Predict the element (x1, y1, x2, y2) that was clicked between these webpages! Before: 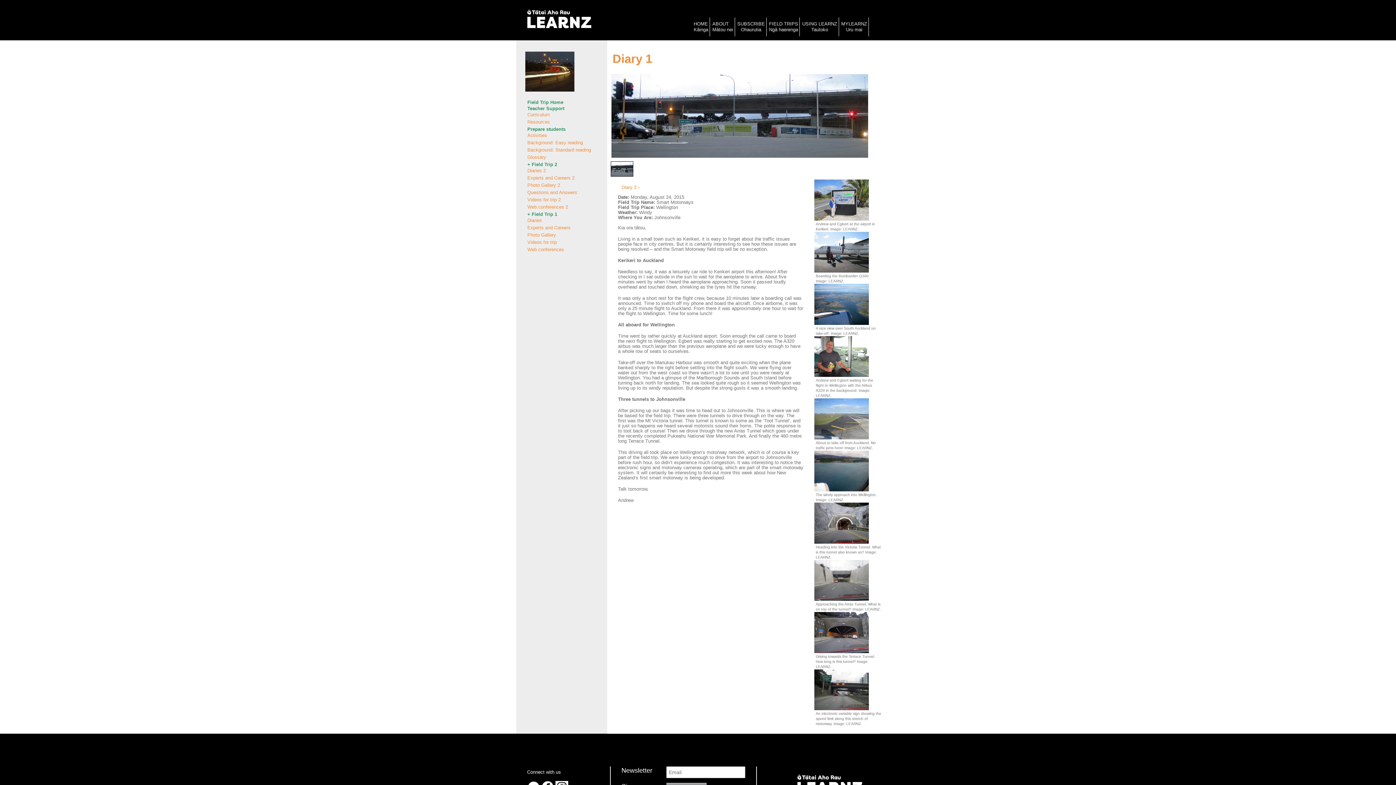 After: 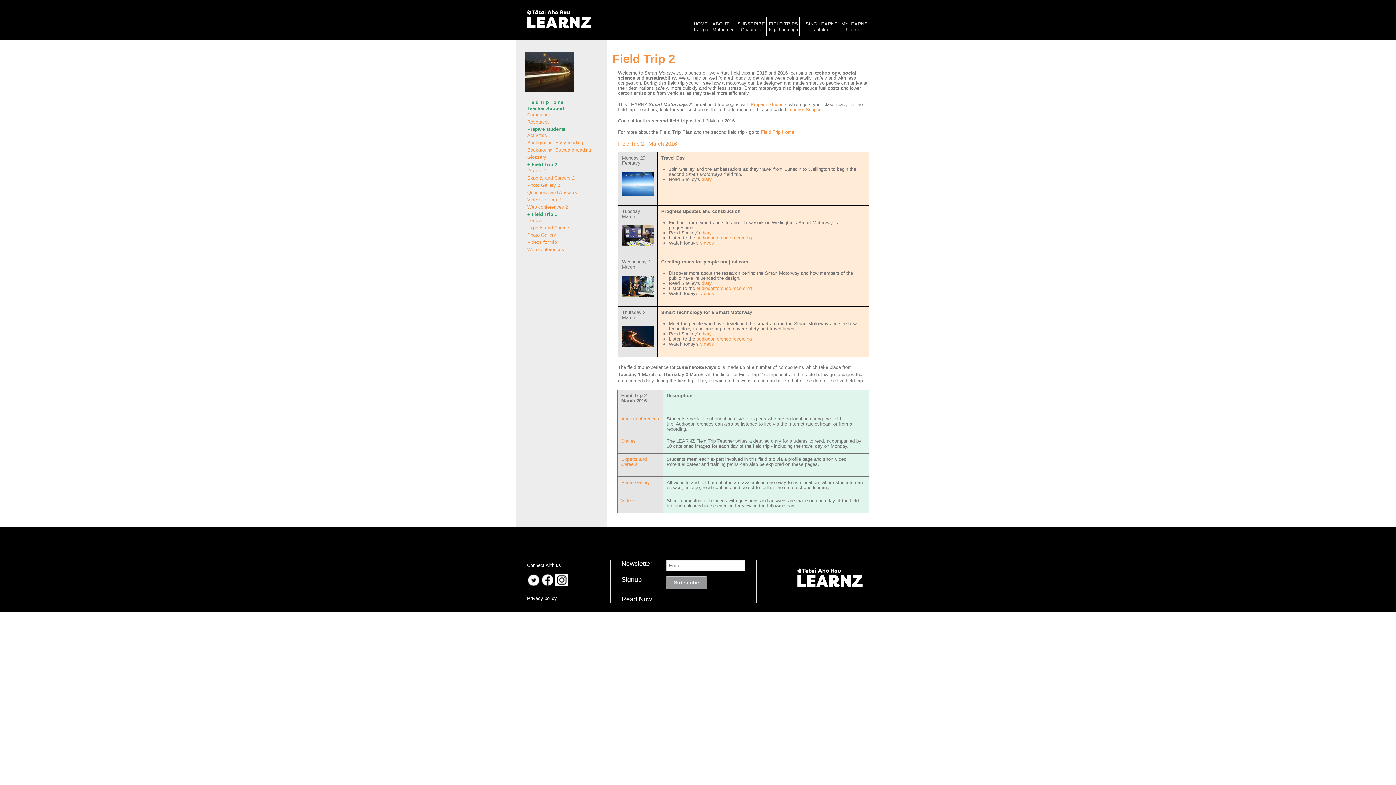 Action: label: + Field Trip 2 bbox: (527, 162, 557, 167)